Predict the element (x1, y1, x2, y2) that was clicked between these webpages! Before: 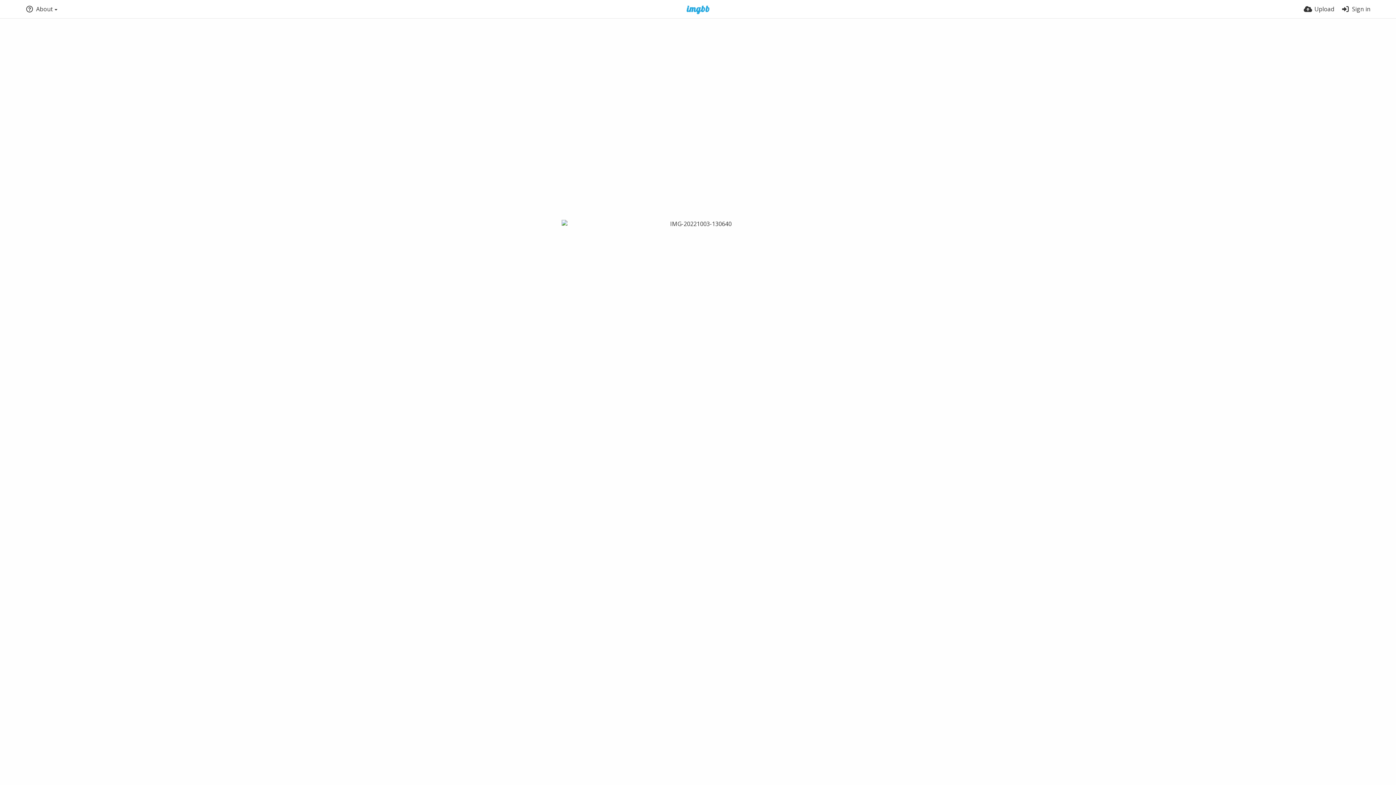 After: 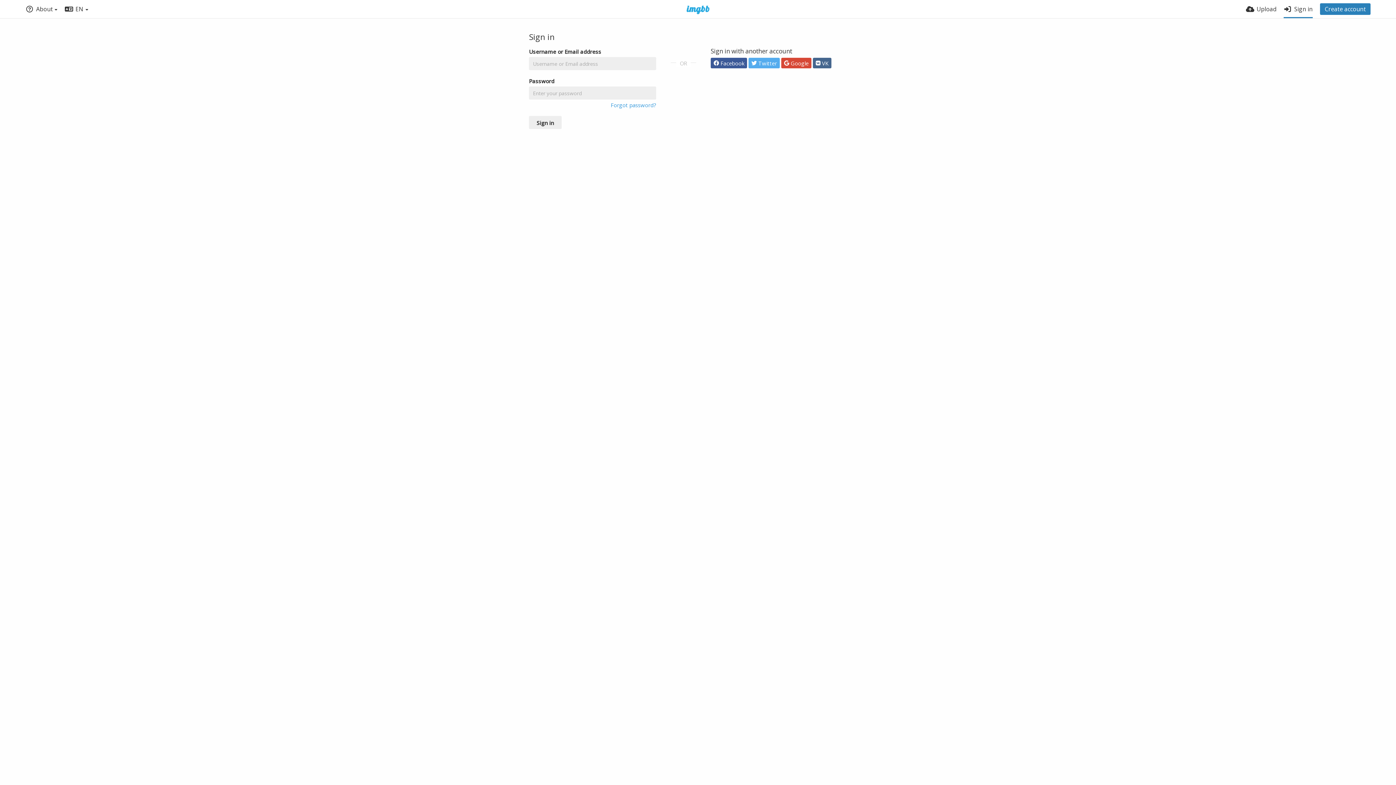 Action: bbox: (1341, 0, 1370, 18) label: Sign in